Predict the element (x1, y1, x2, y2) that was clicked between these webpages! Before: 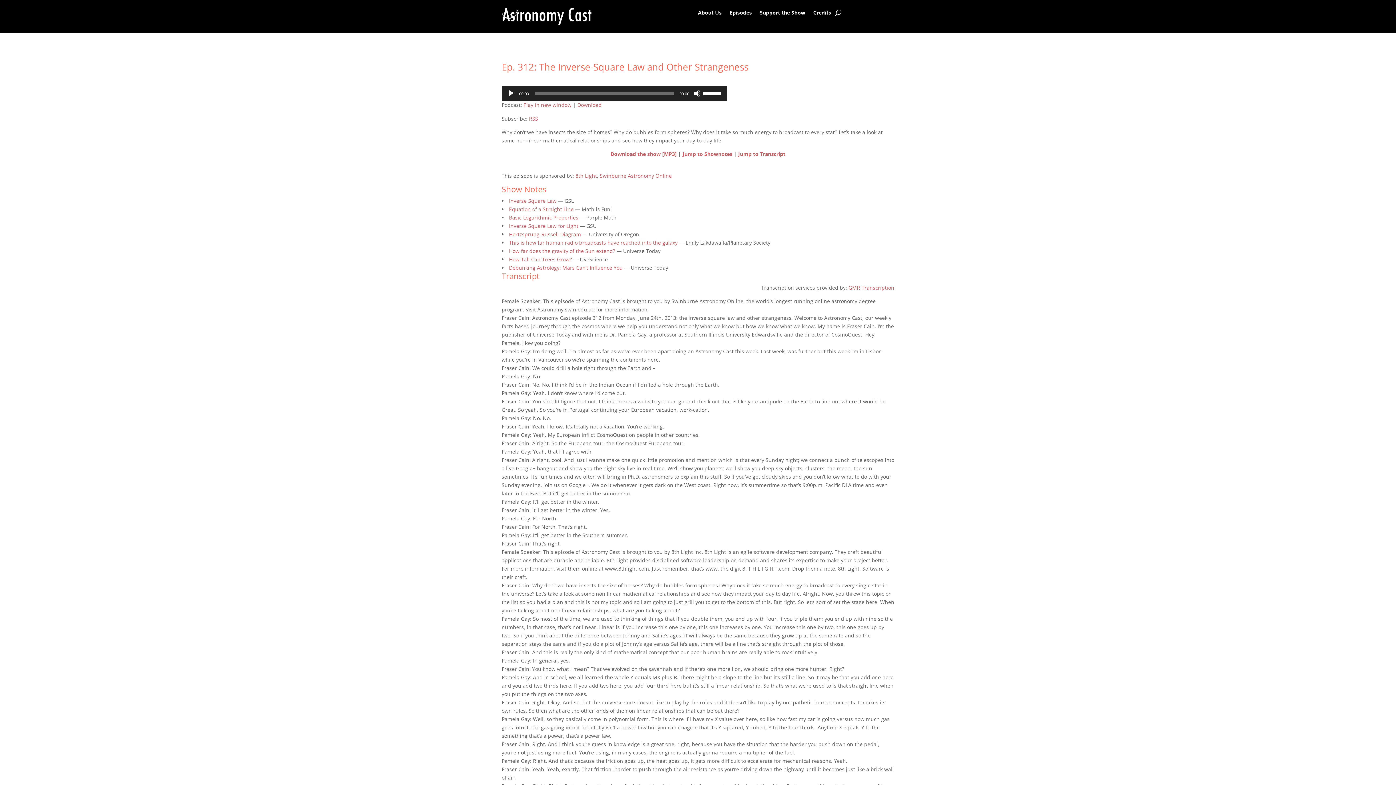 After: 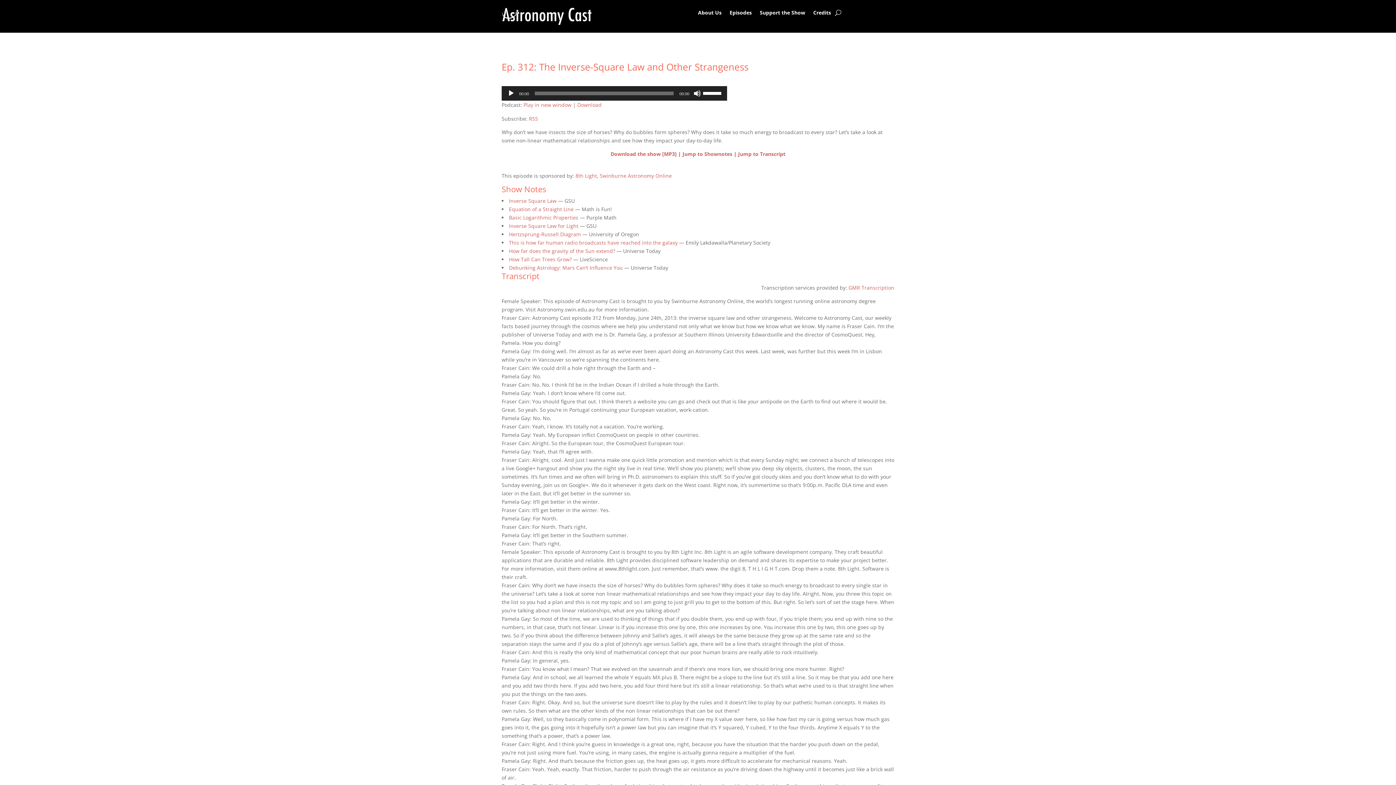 Action: label: Hertzsprung-Russell Diagram bbox: (509, 230, 581, 237)